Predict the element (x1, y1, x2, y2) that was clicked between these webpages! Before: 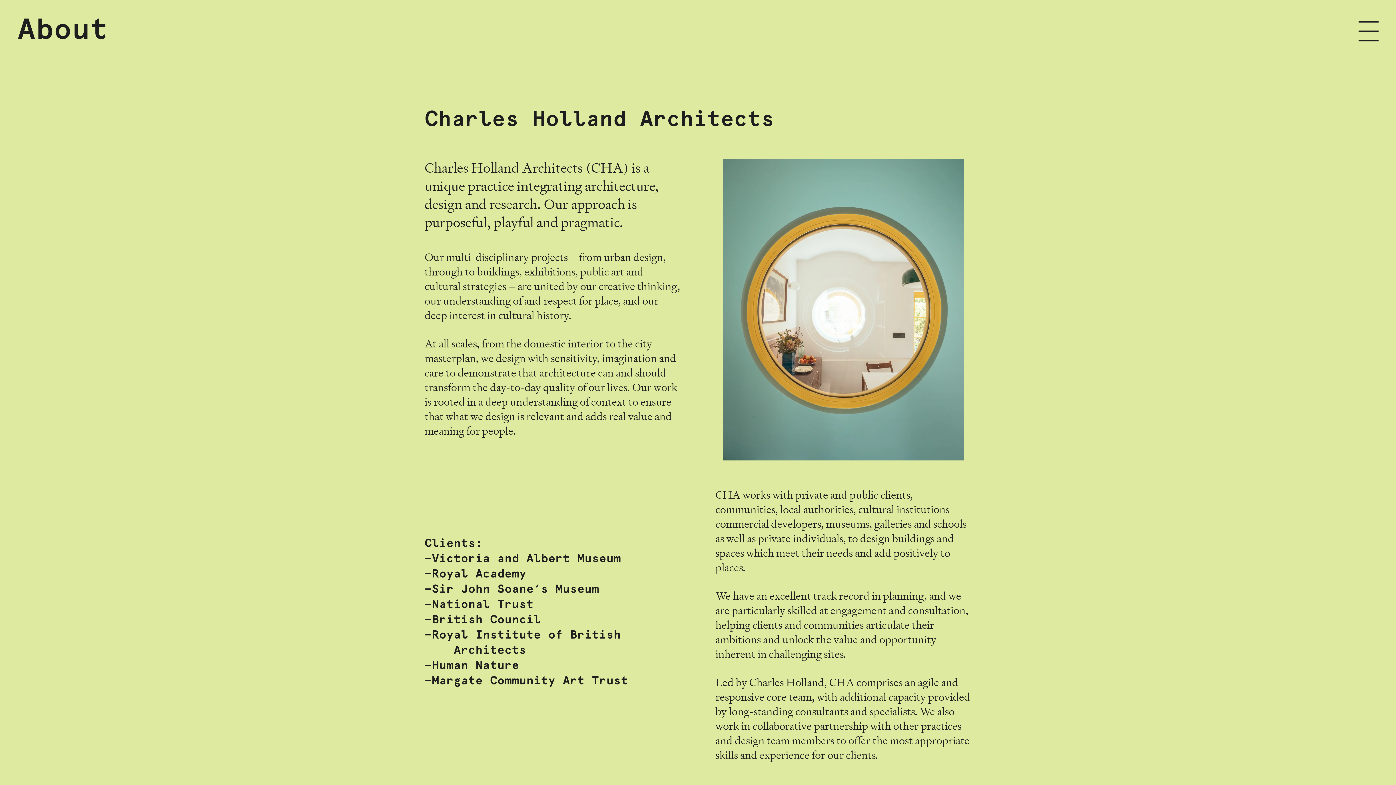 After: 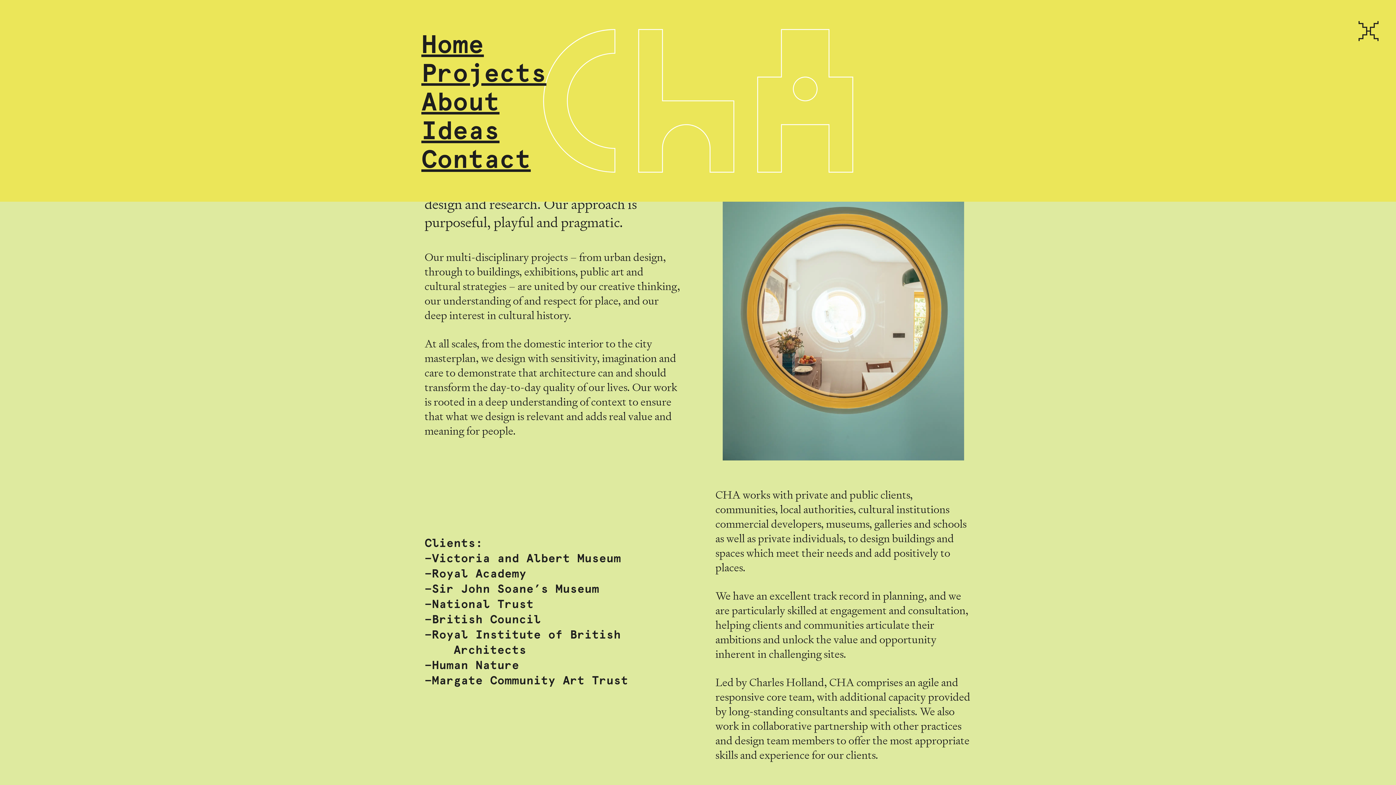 Action: bbox: (1358, 21, 1378, 41) label: Open main navigation